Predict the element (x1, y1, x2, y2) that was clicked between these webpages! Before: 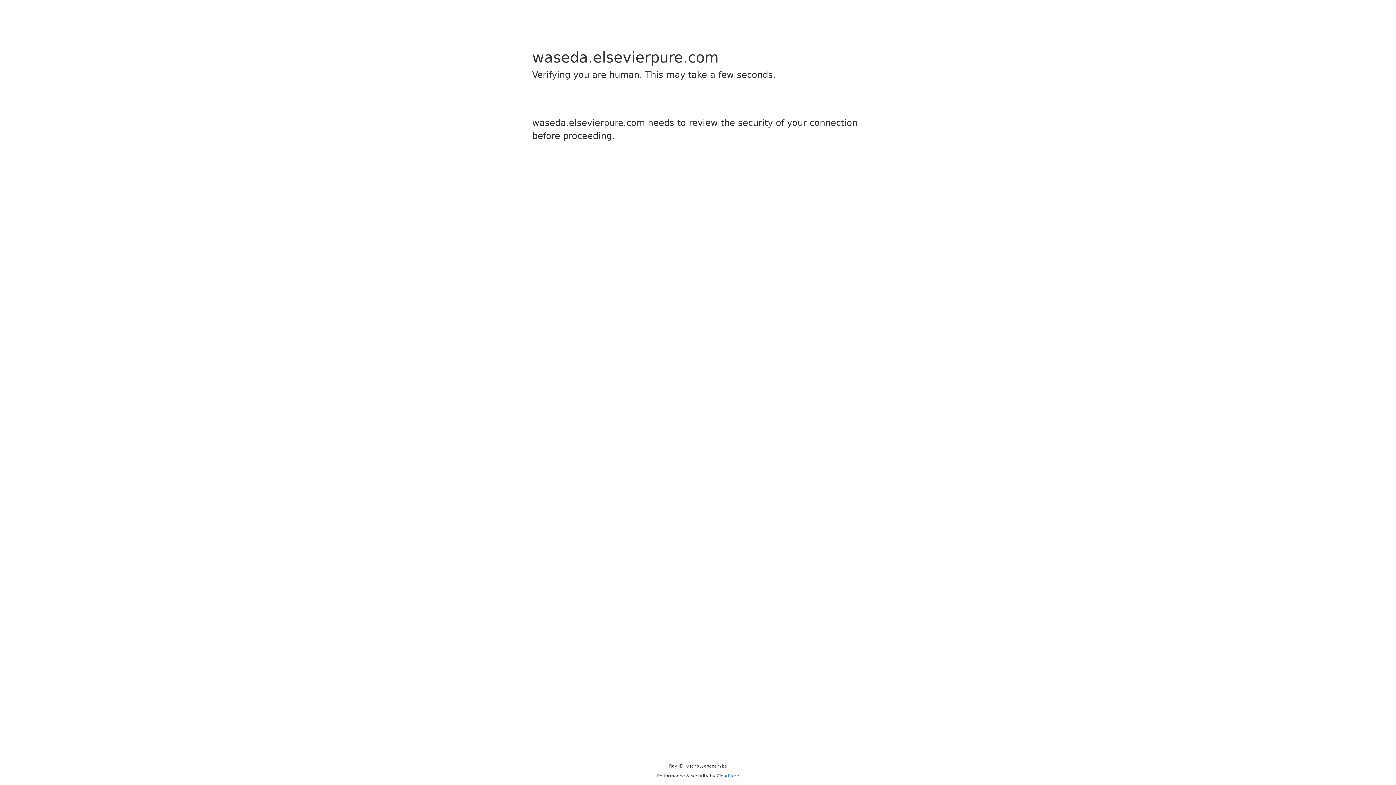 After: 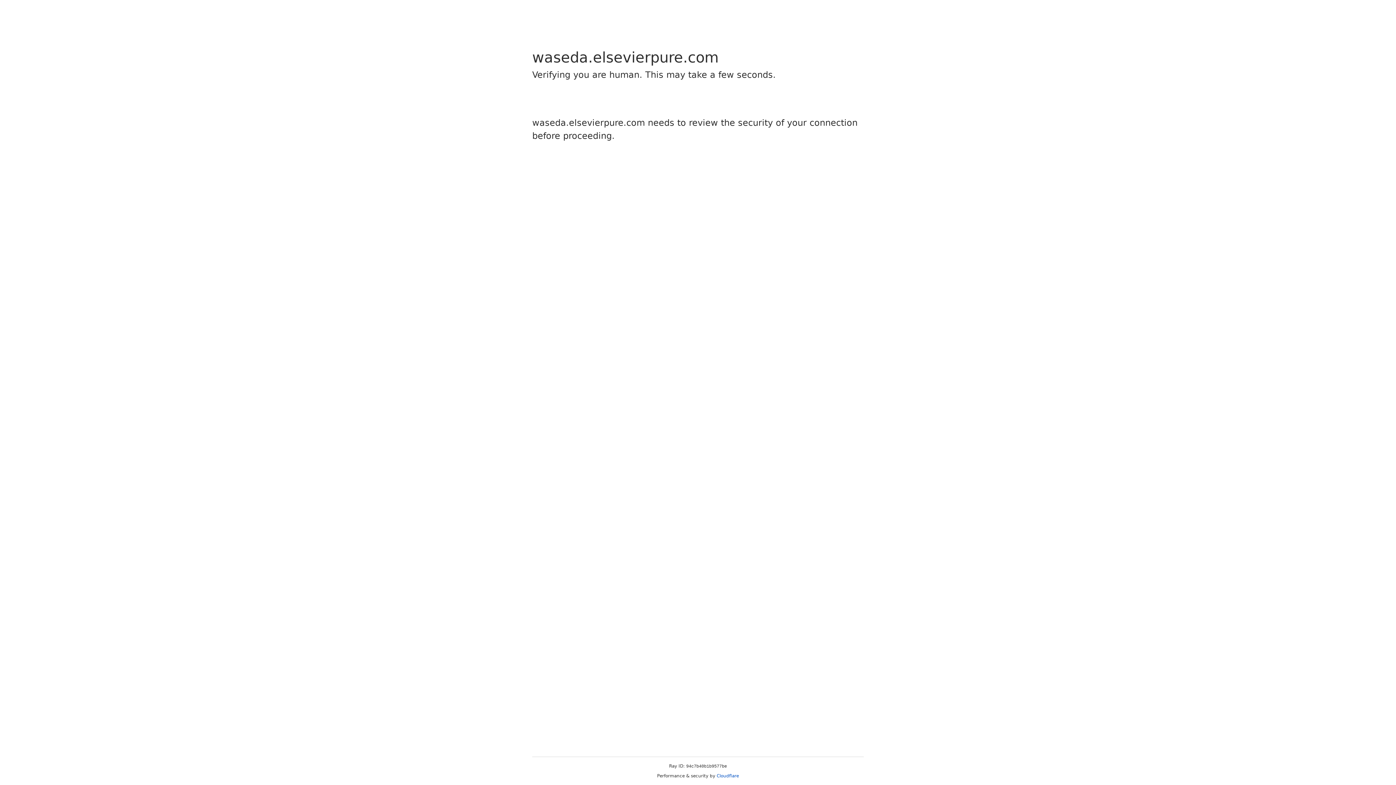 Action: label: Cloudflare bbox: (716, 773, 739, 778)